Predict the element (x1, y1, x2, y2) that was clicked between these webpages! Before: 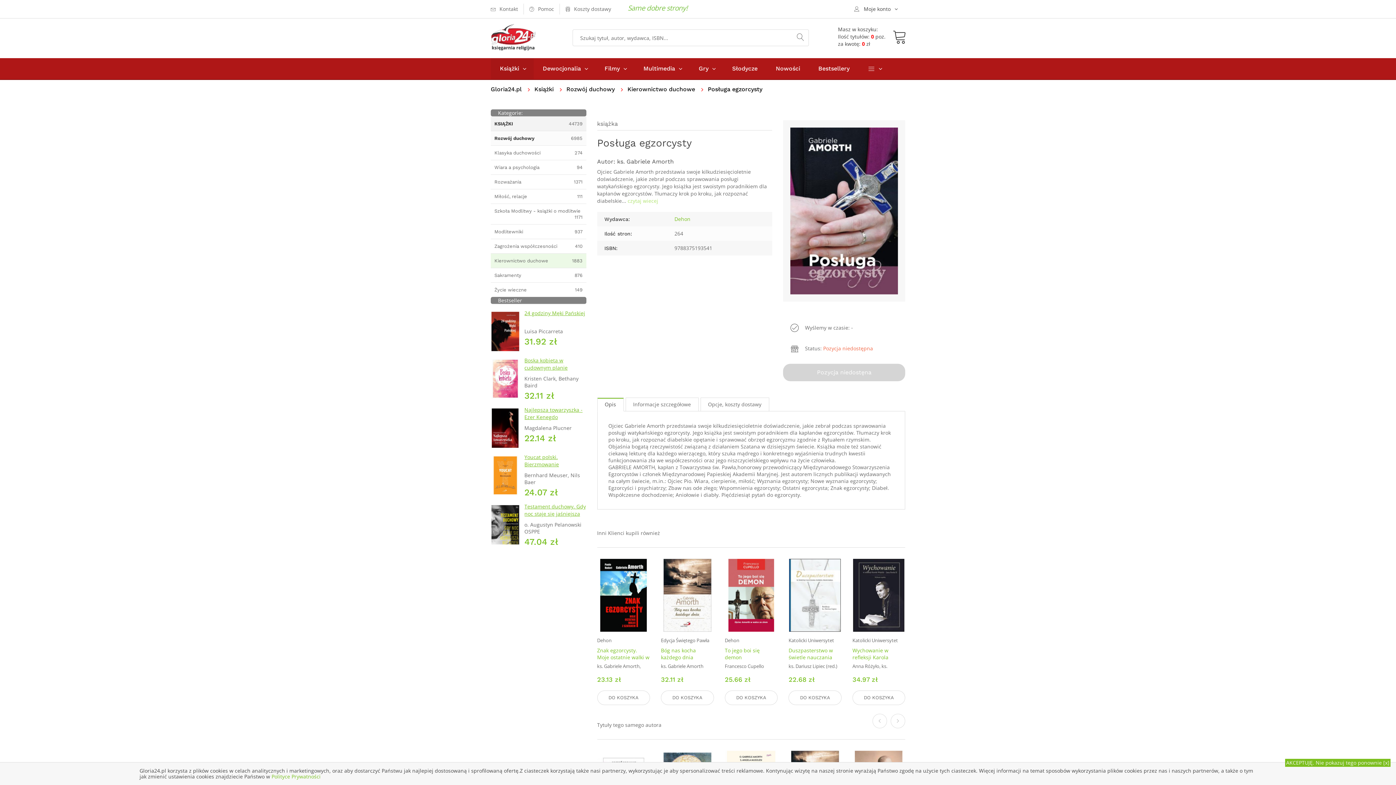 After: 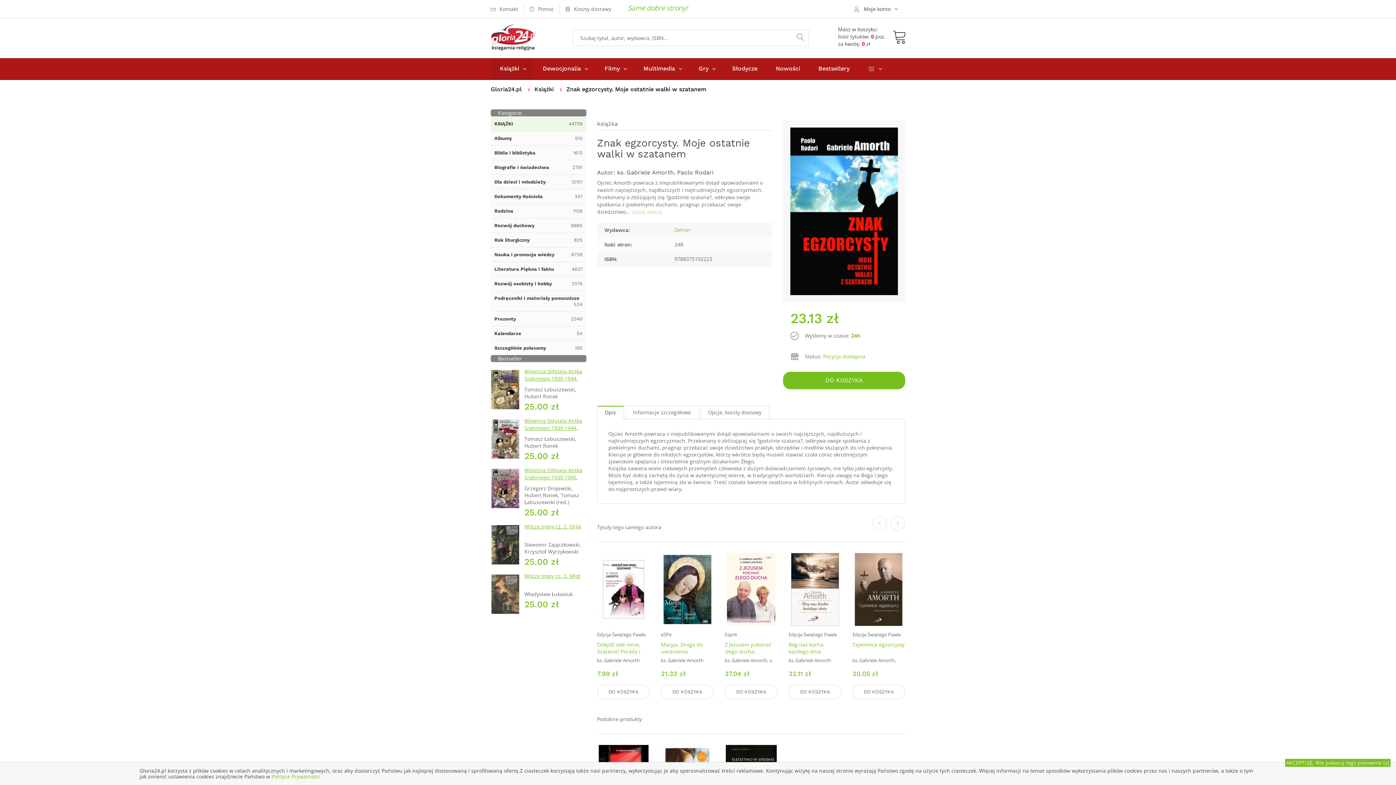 Action: bbox: (597, 558, 650, 632)